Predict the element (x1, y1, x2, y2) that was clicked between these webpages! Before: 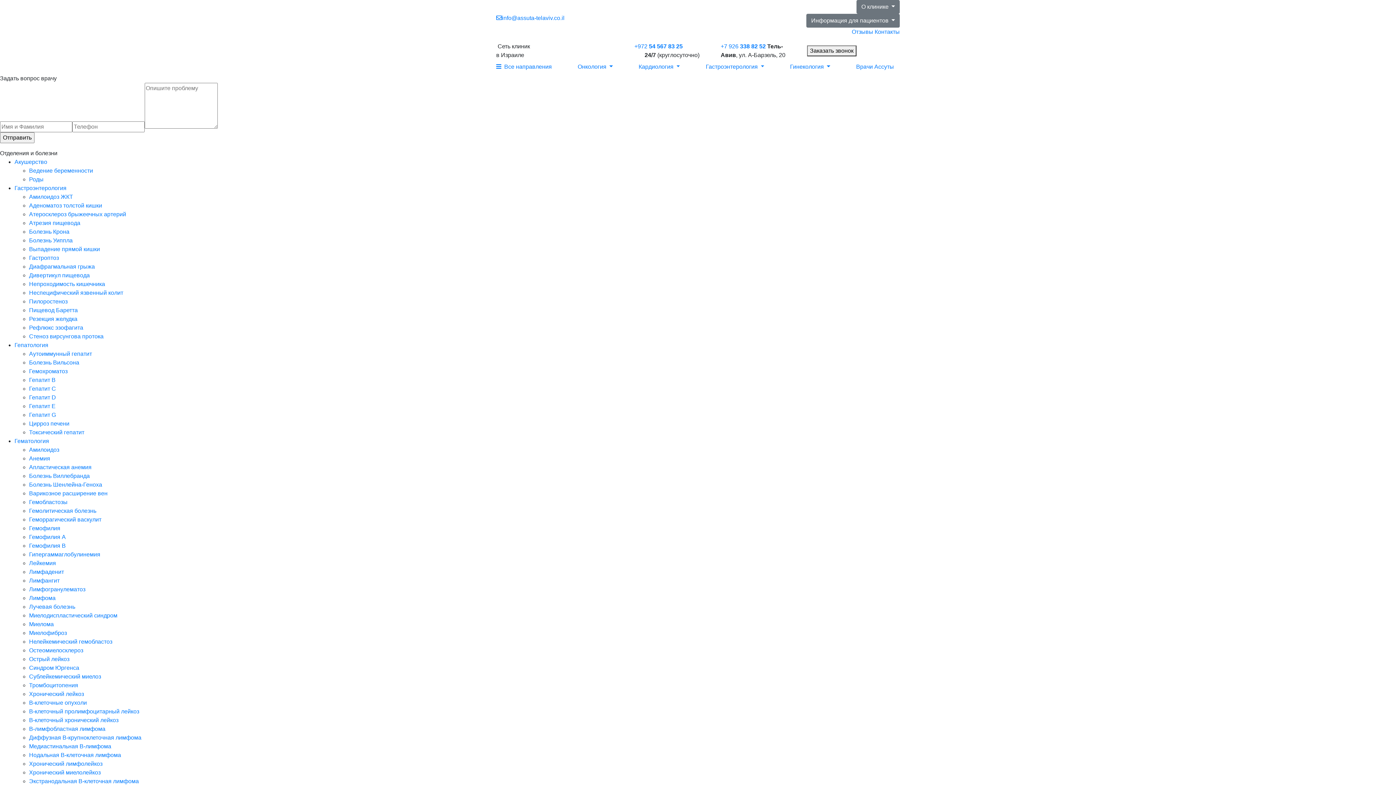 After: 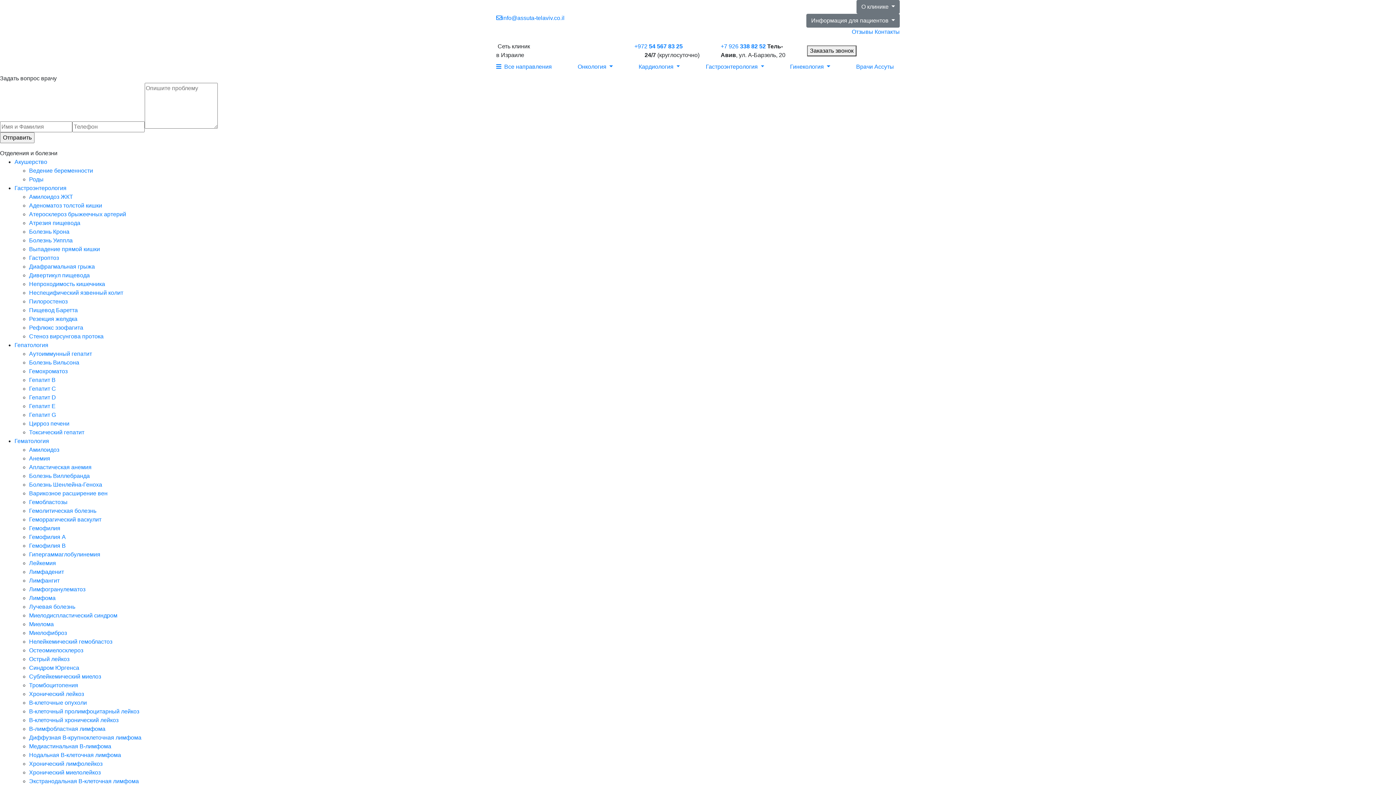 Action: bbox: (29, 333, 103, 339) label: Стеноз вирсунгова протока